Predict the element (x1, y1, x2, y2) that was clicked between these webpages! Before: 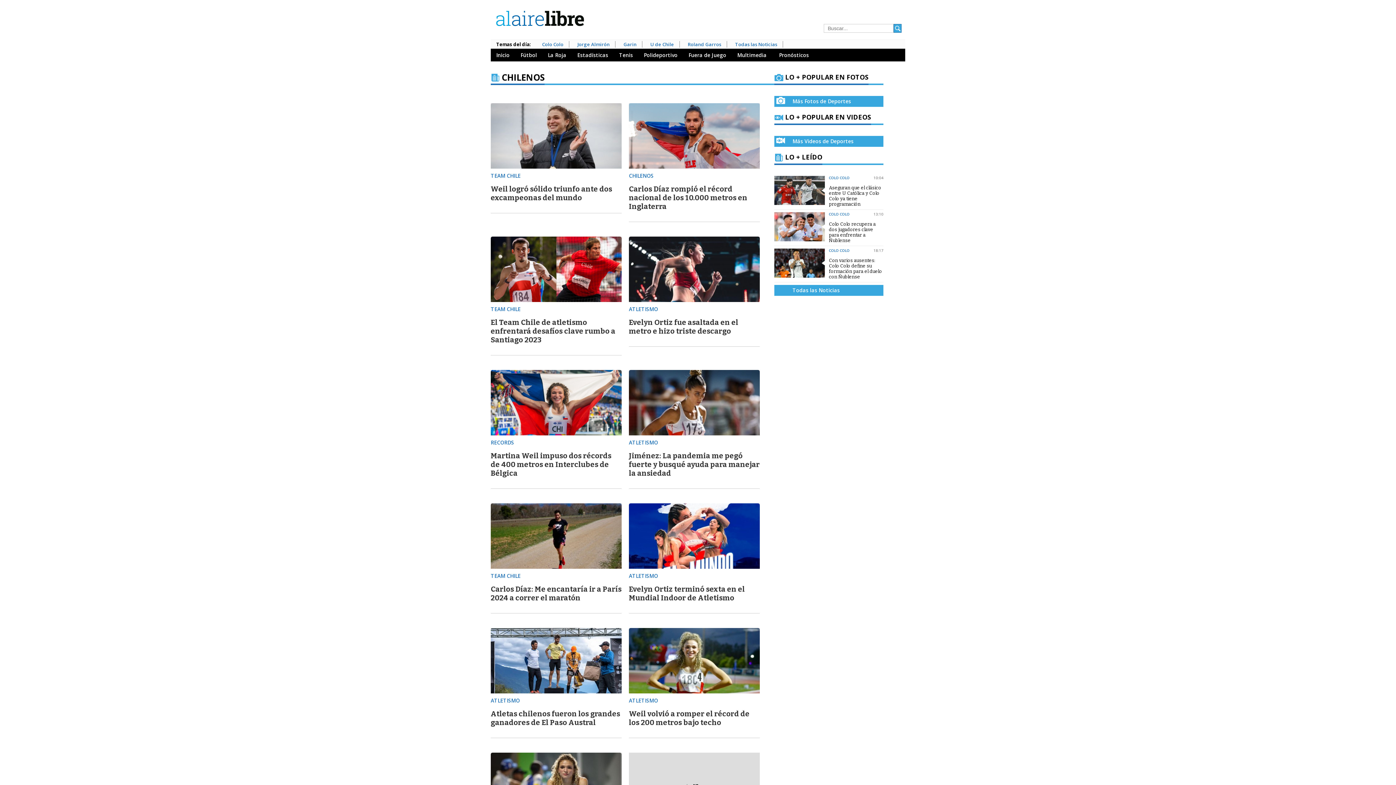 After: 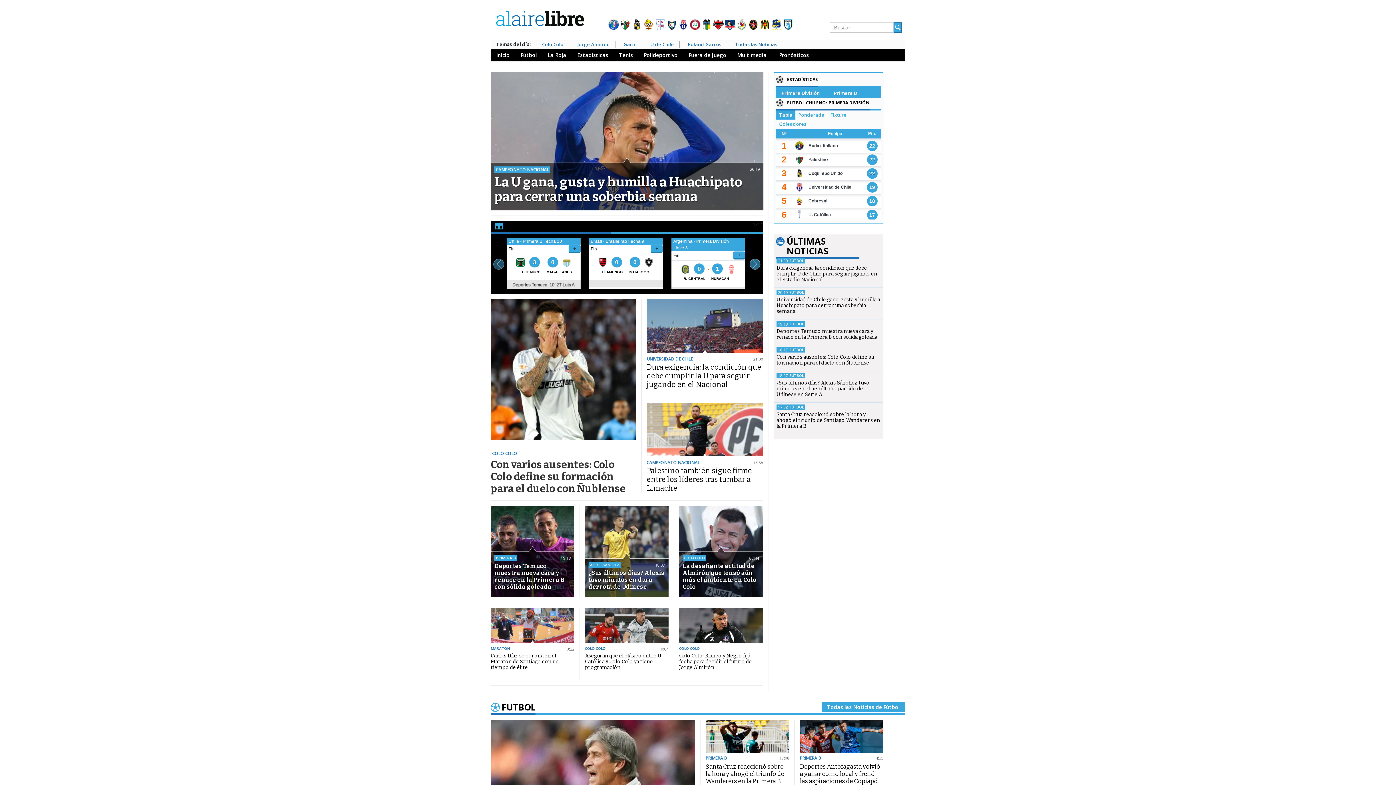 Action: label: Inicio bbox: (490, 48, 515, 61)